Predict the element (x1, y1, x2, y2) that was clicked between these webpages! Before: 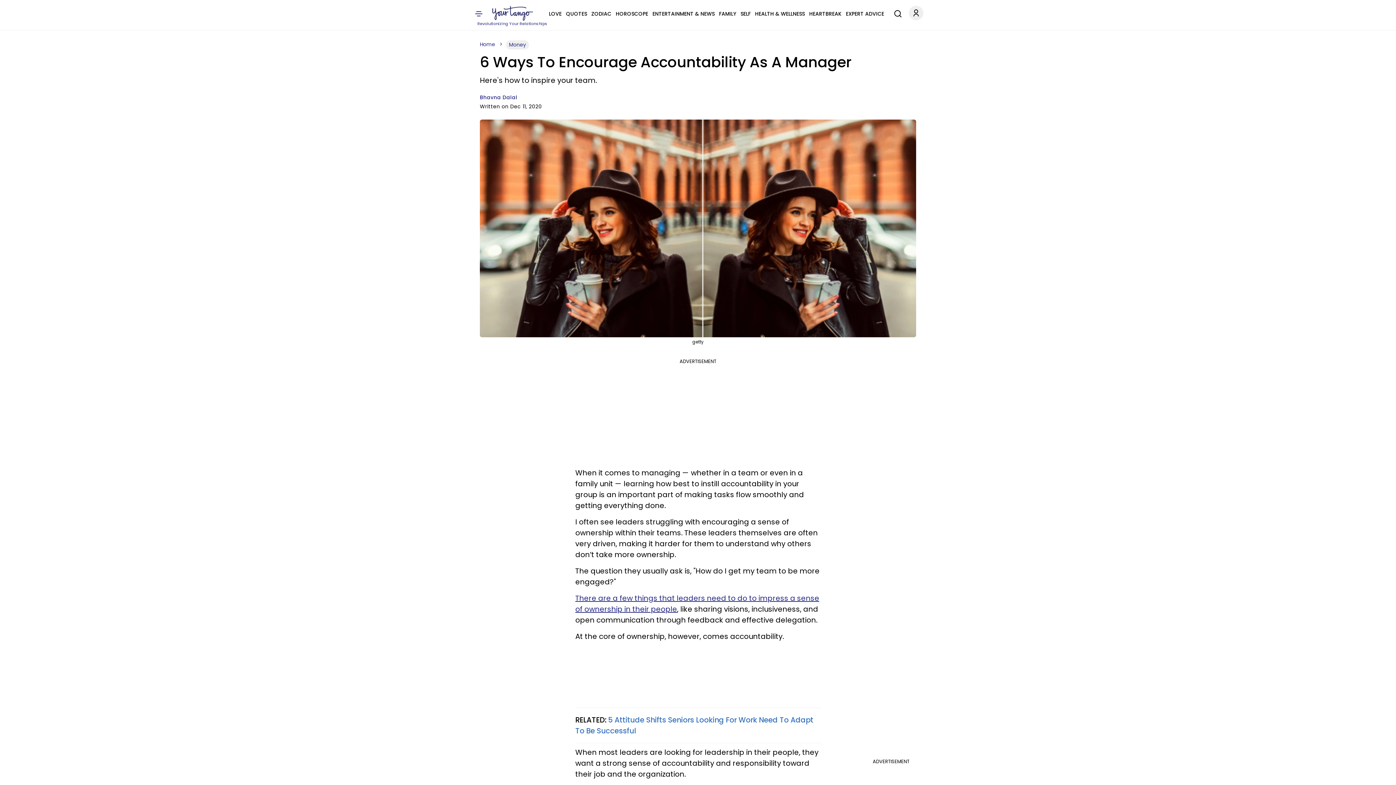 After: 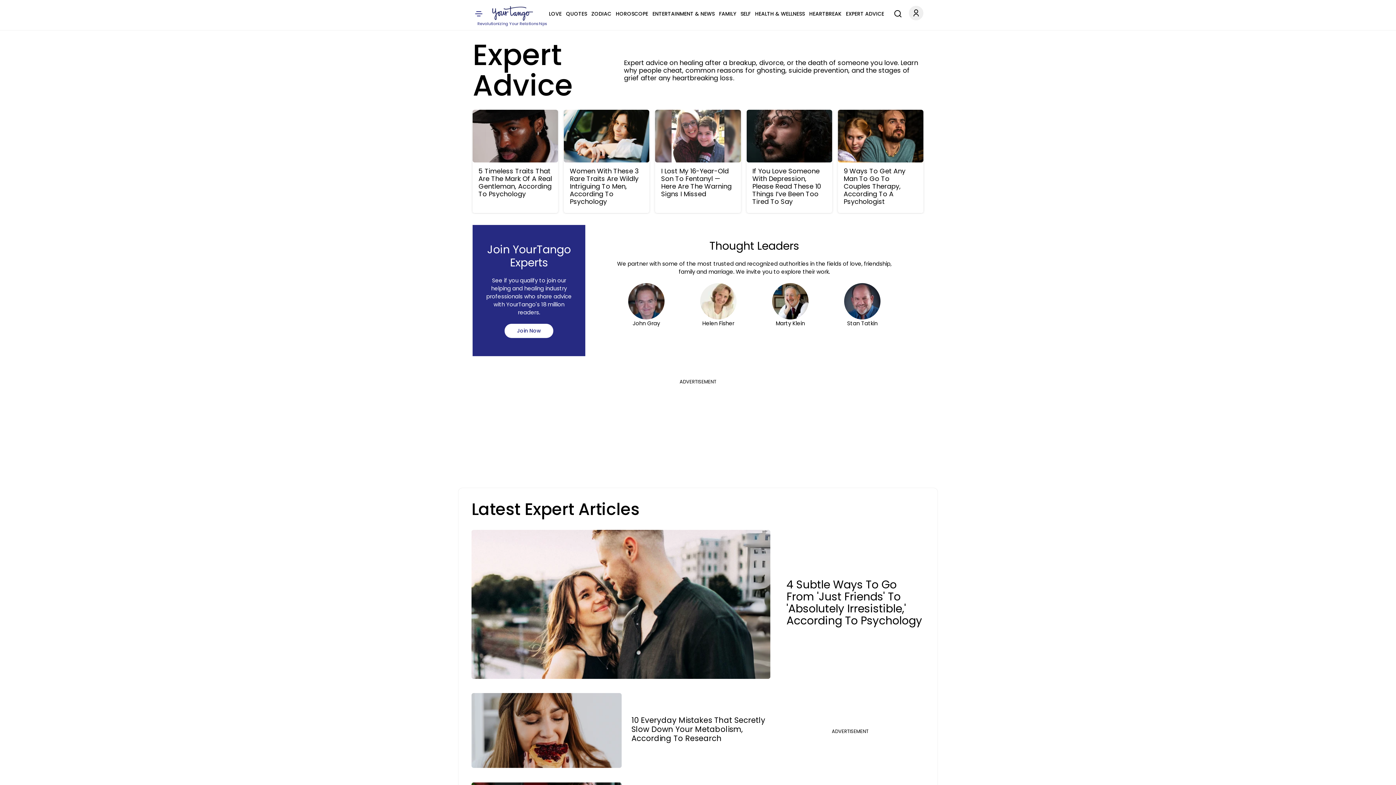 Action: bbox: (846, 9, 884, 18) label: EXPERT ADVICE